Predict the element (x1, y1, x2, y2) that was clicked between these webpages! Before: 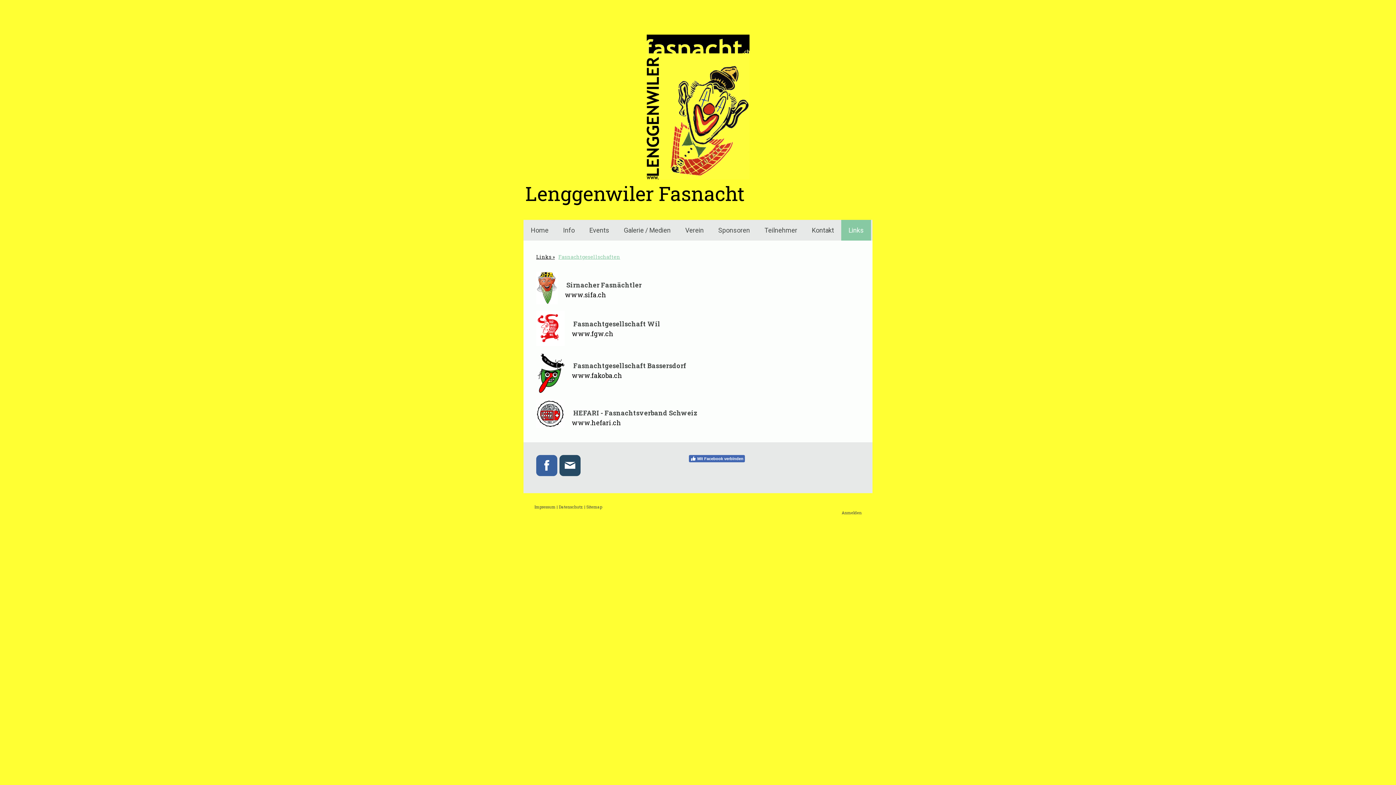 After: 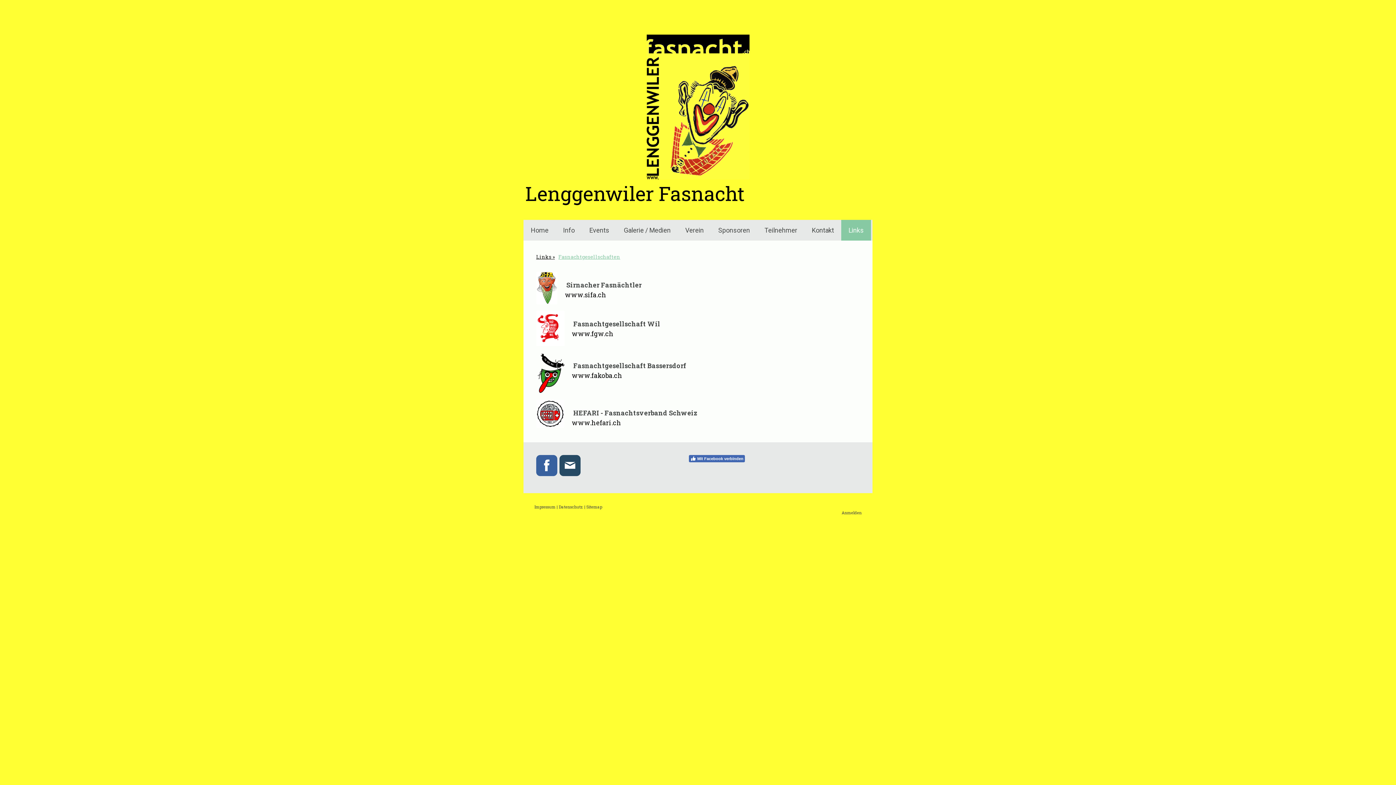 Action: bbox: (536, 455, 557, 476)